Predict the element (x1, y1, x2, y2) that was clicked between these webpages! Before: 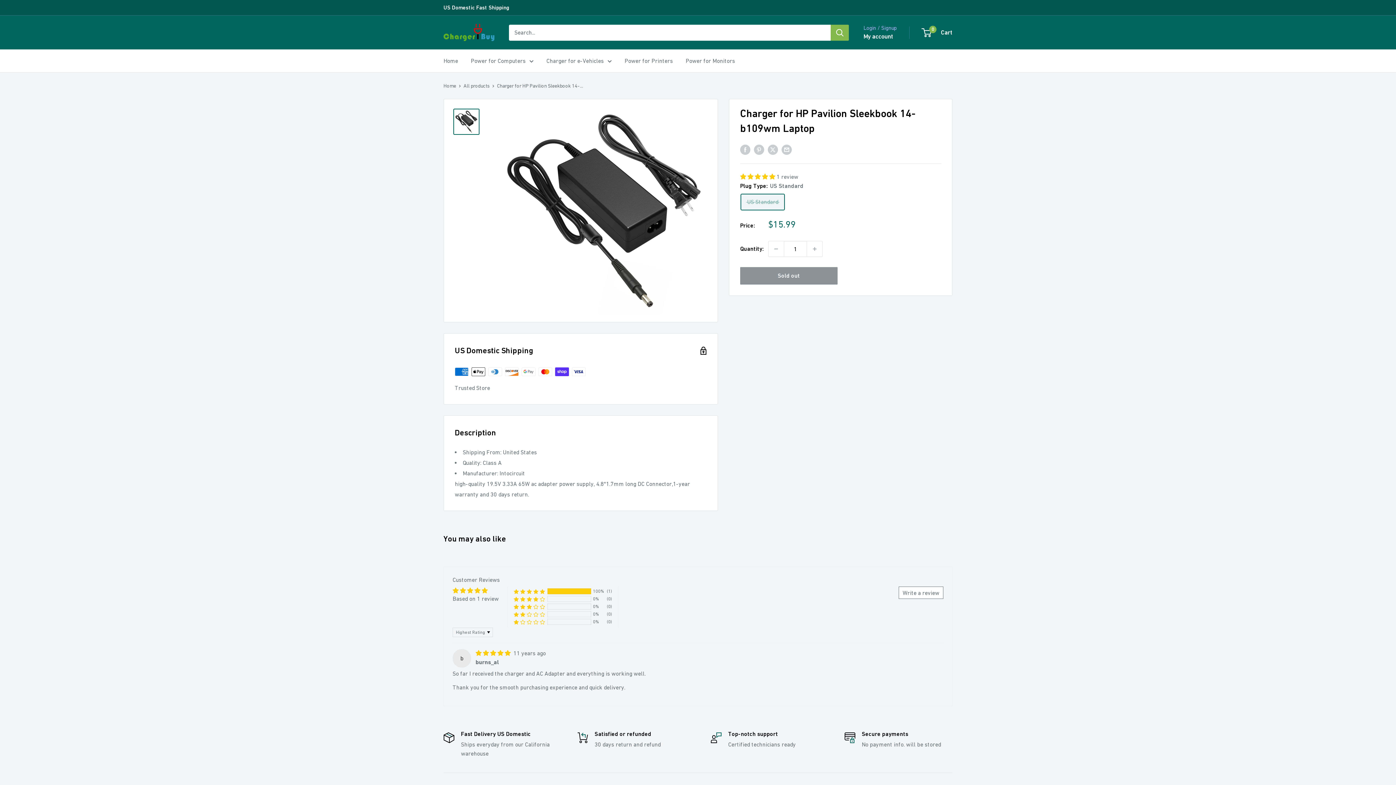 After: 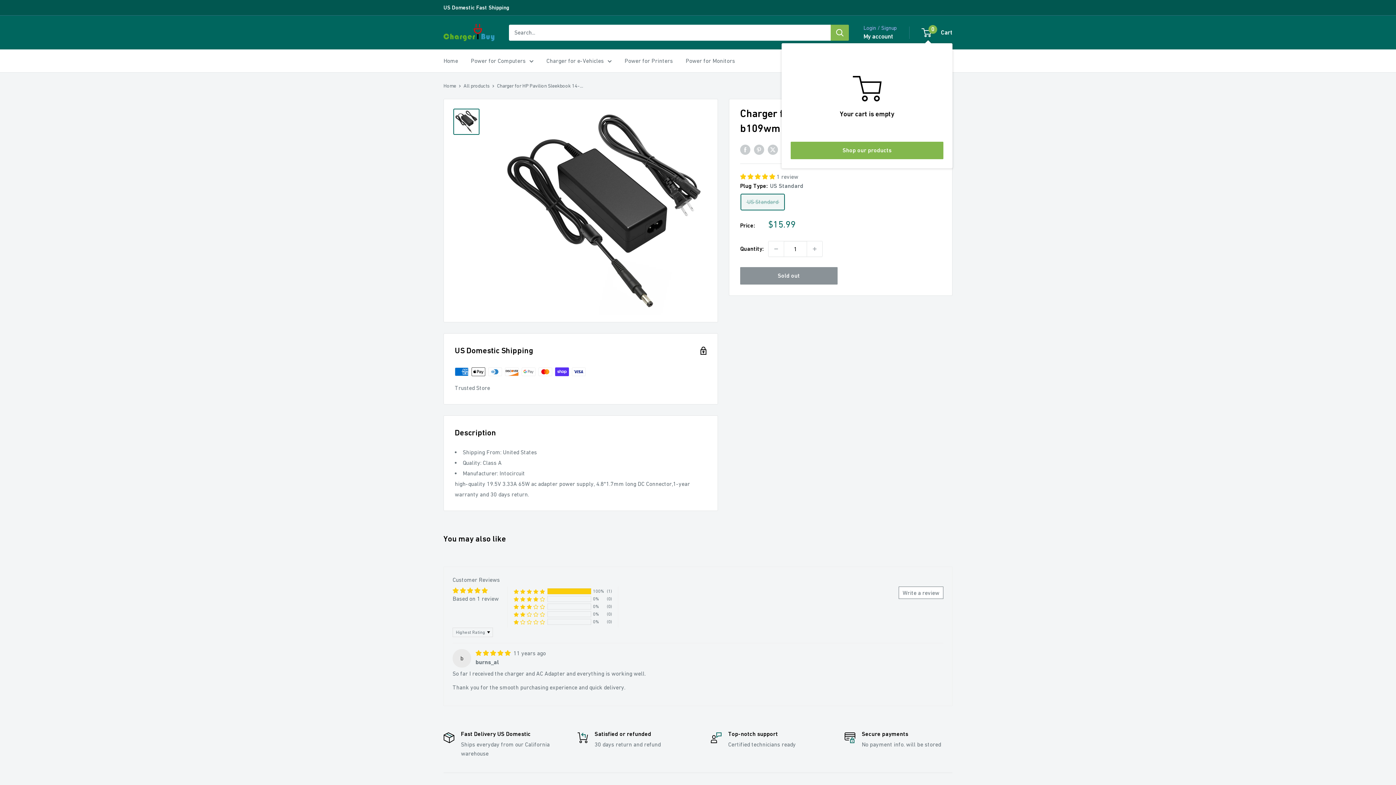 Action: bbox: (922, 26, 952, 38) label: 0
 Cart